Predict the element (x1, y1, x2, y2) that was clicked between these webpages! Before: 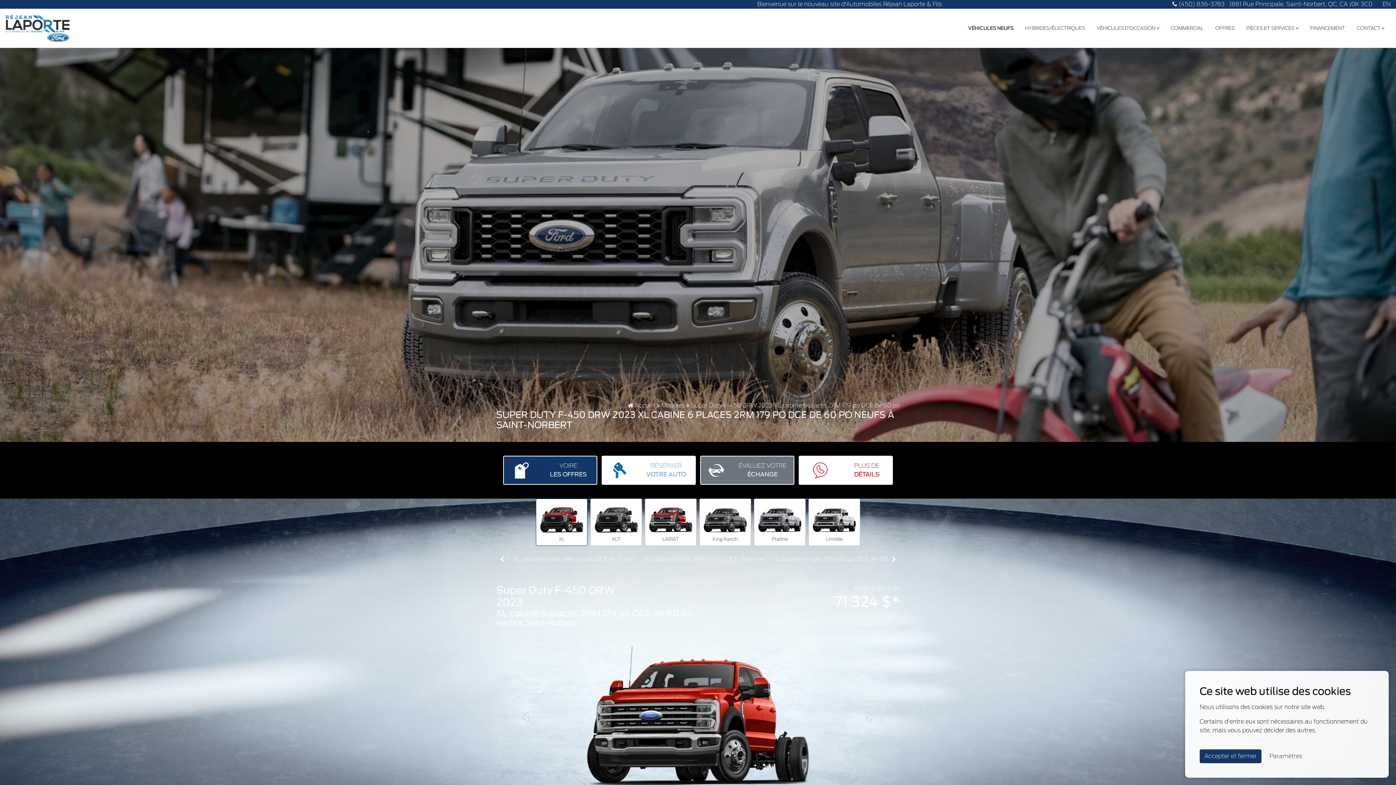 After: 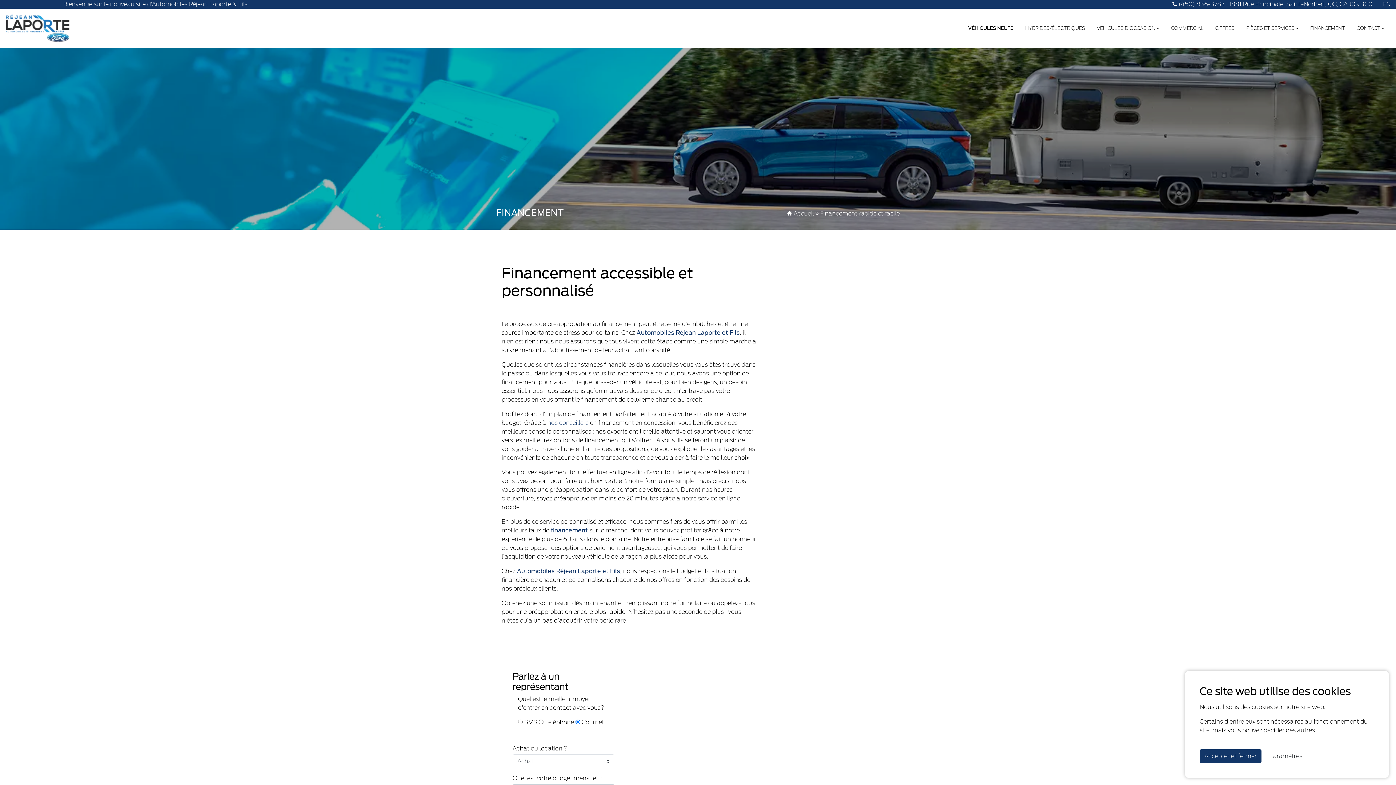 Action: label: FINANCEMENT bbox: (1304, 21, 1351, 34)